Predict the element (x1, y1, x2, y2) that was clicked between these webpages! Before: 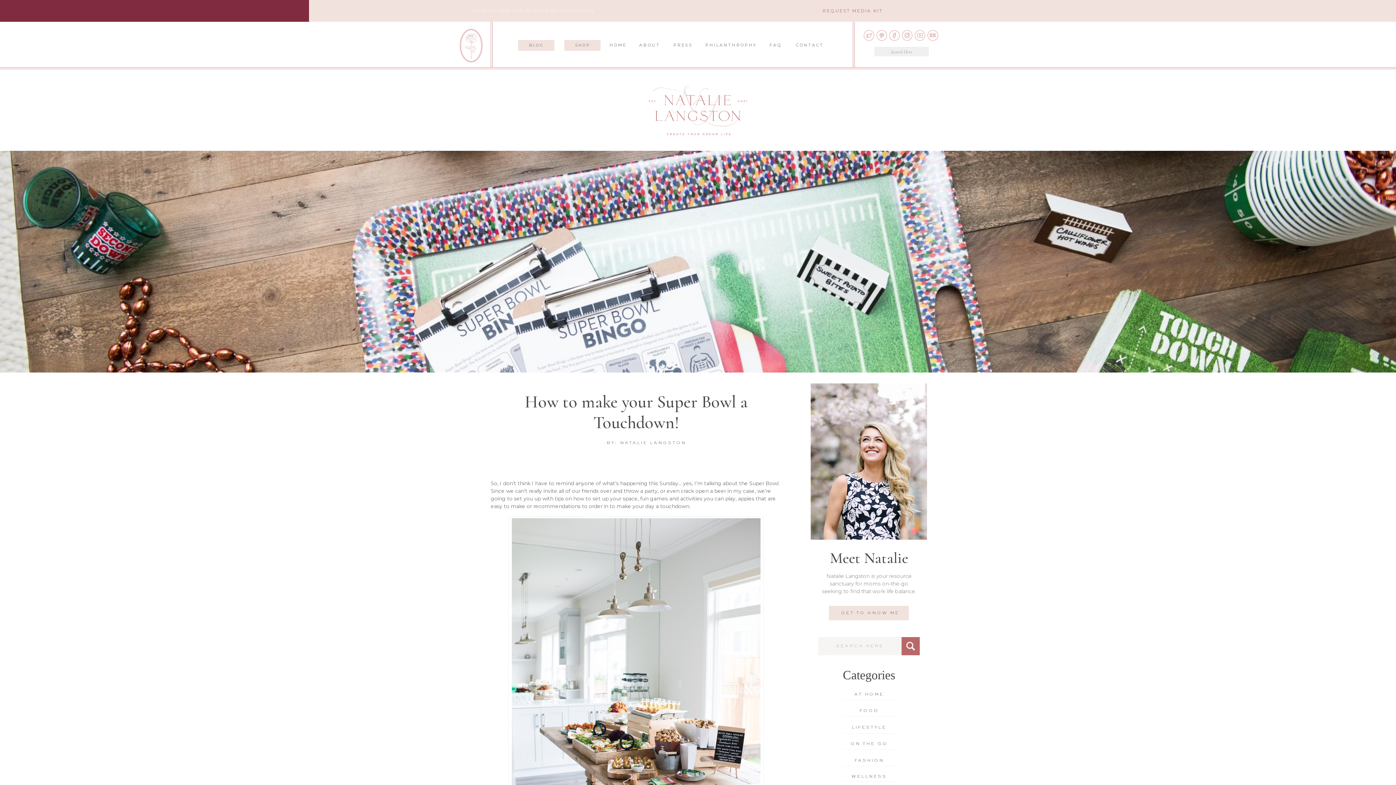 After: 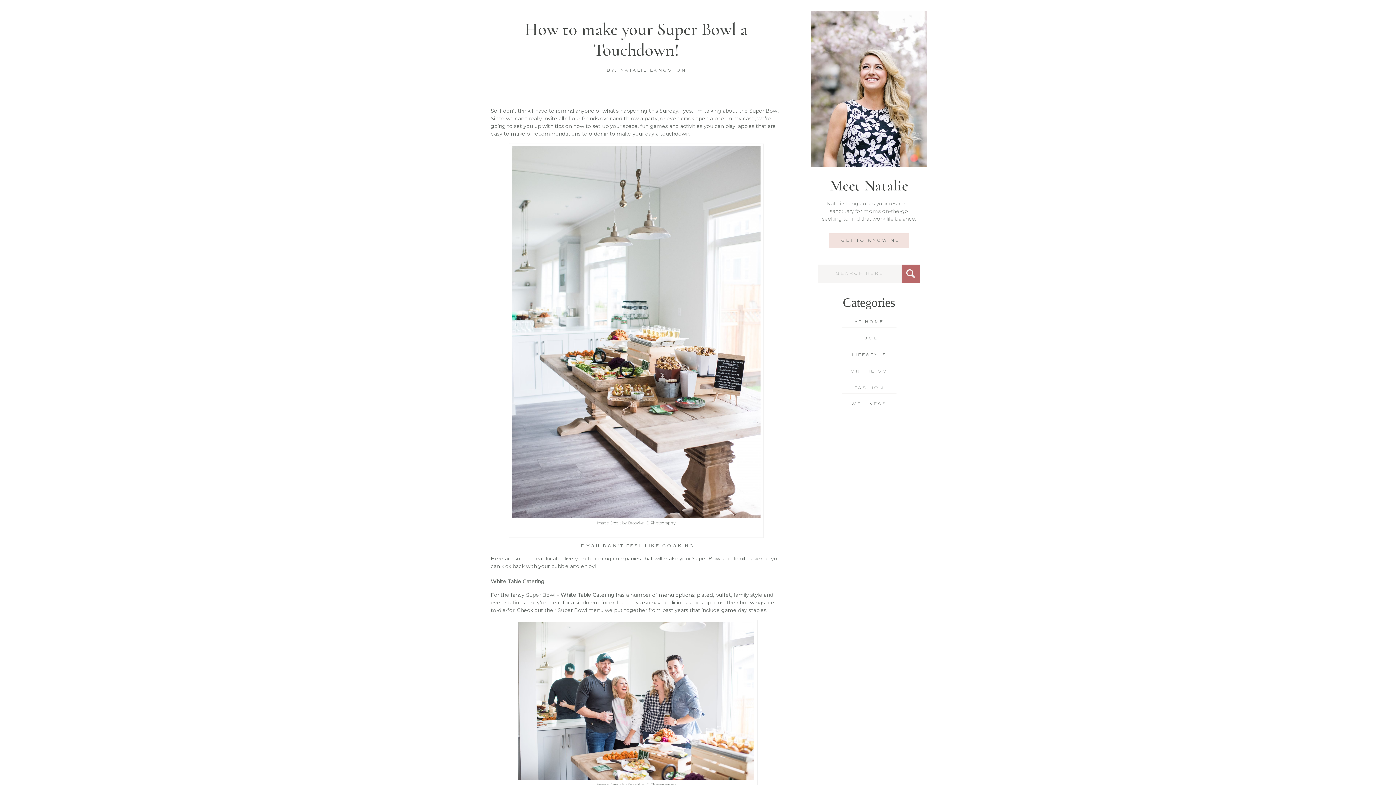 Action: bbox: (905, 641, 916, 652)